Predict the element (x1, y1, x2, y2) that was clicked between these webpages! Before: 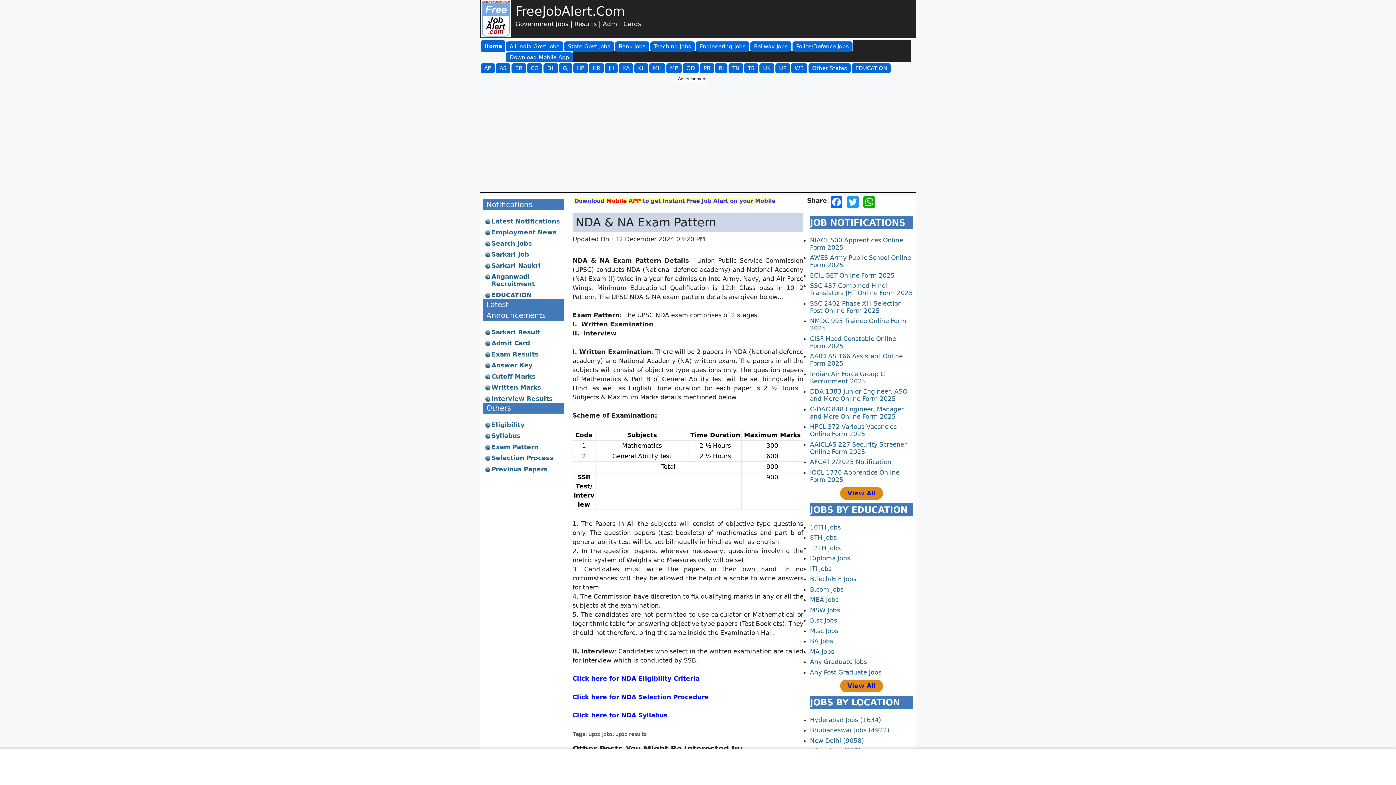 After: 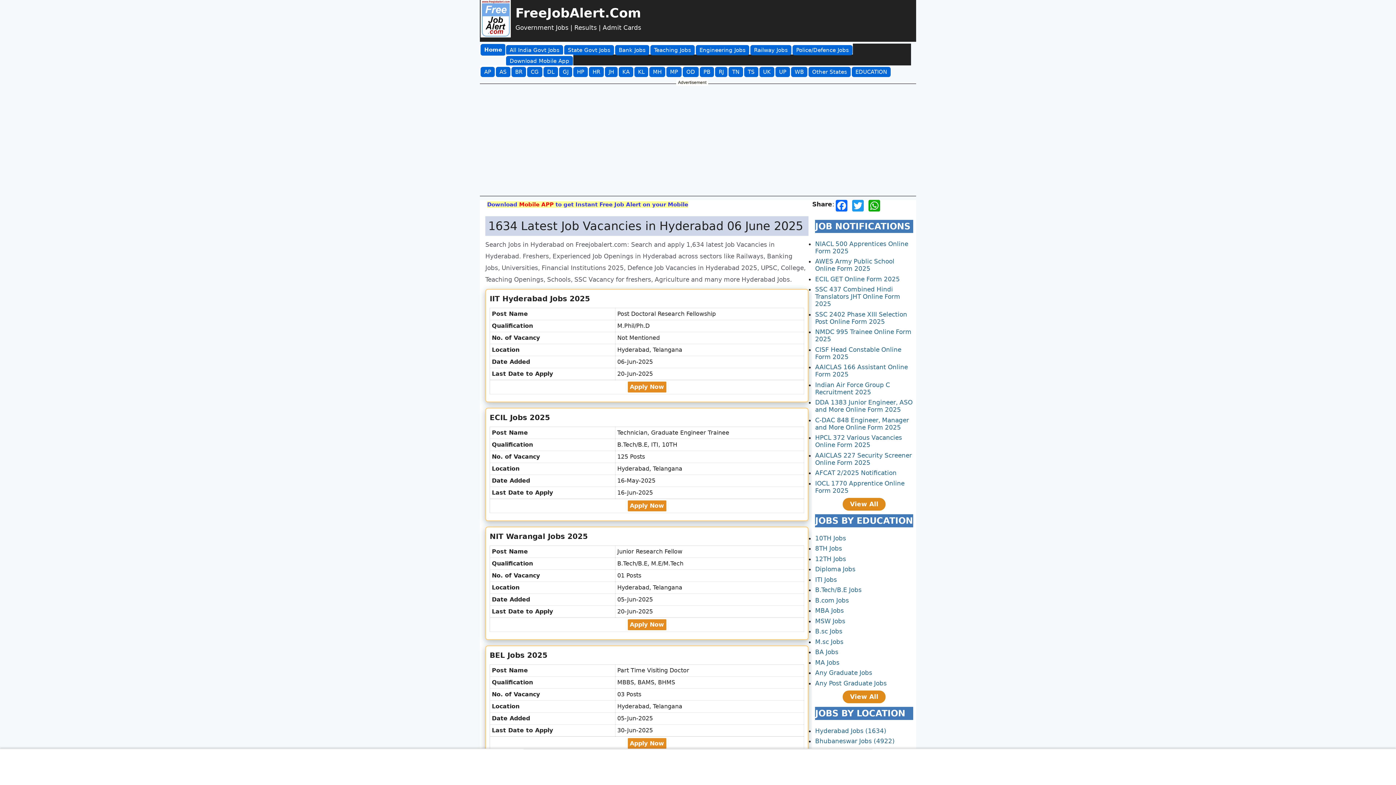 Action: bbox: (810, 723, 881, 731) label: Hyderabad Jobs (1634)